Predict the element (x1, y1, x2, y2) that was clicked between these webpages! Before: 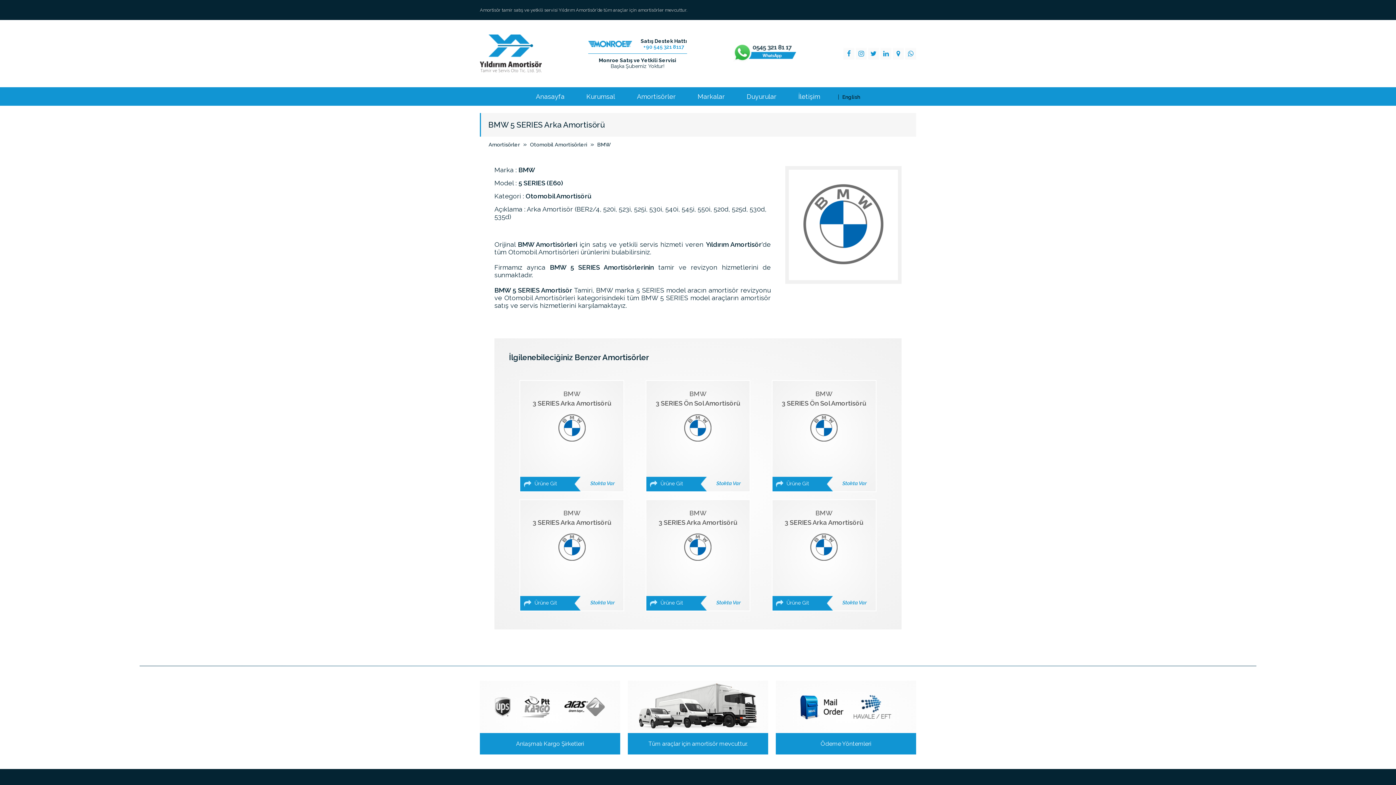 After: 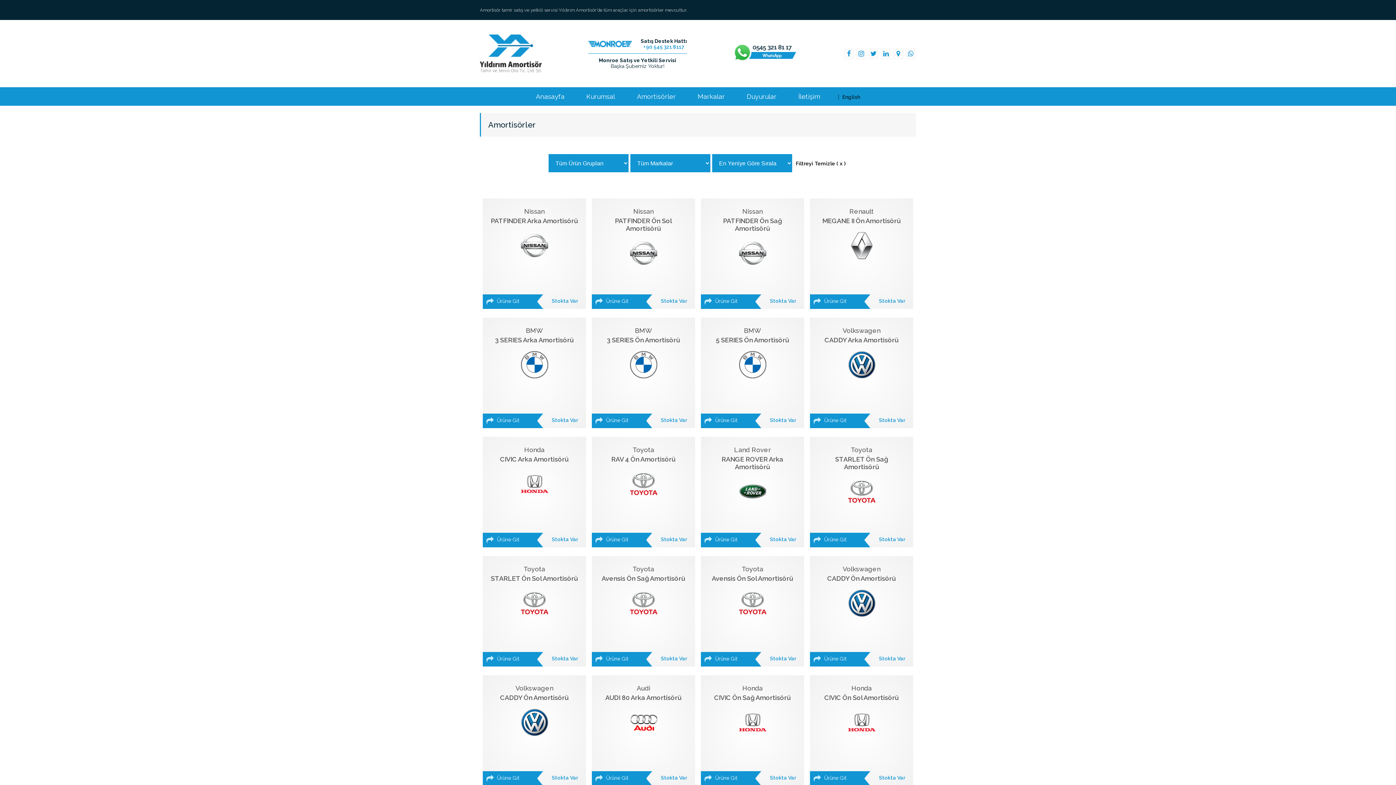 Action: bbox: (633, 93, 679, 100) label: Amortisörler